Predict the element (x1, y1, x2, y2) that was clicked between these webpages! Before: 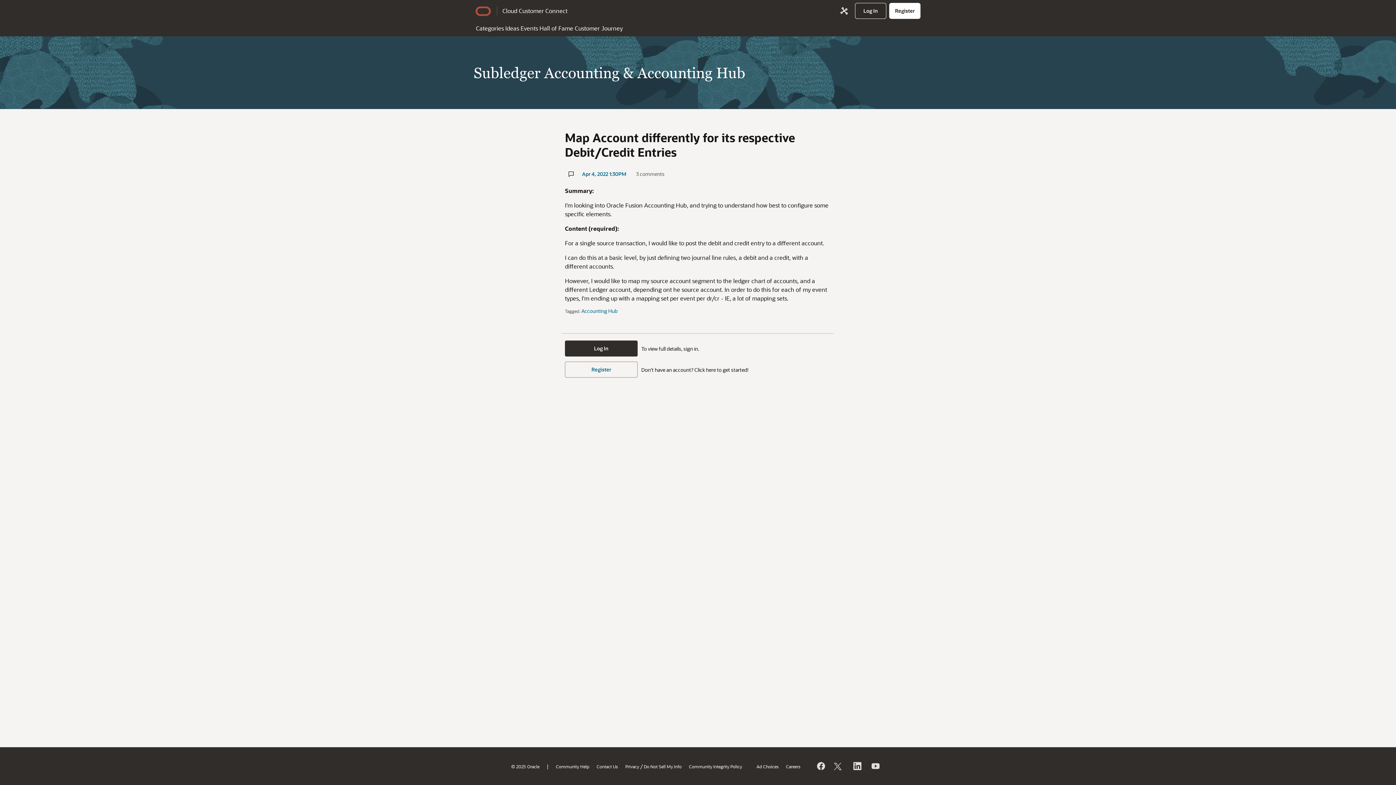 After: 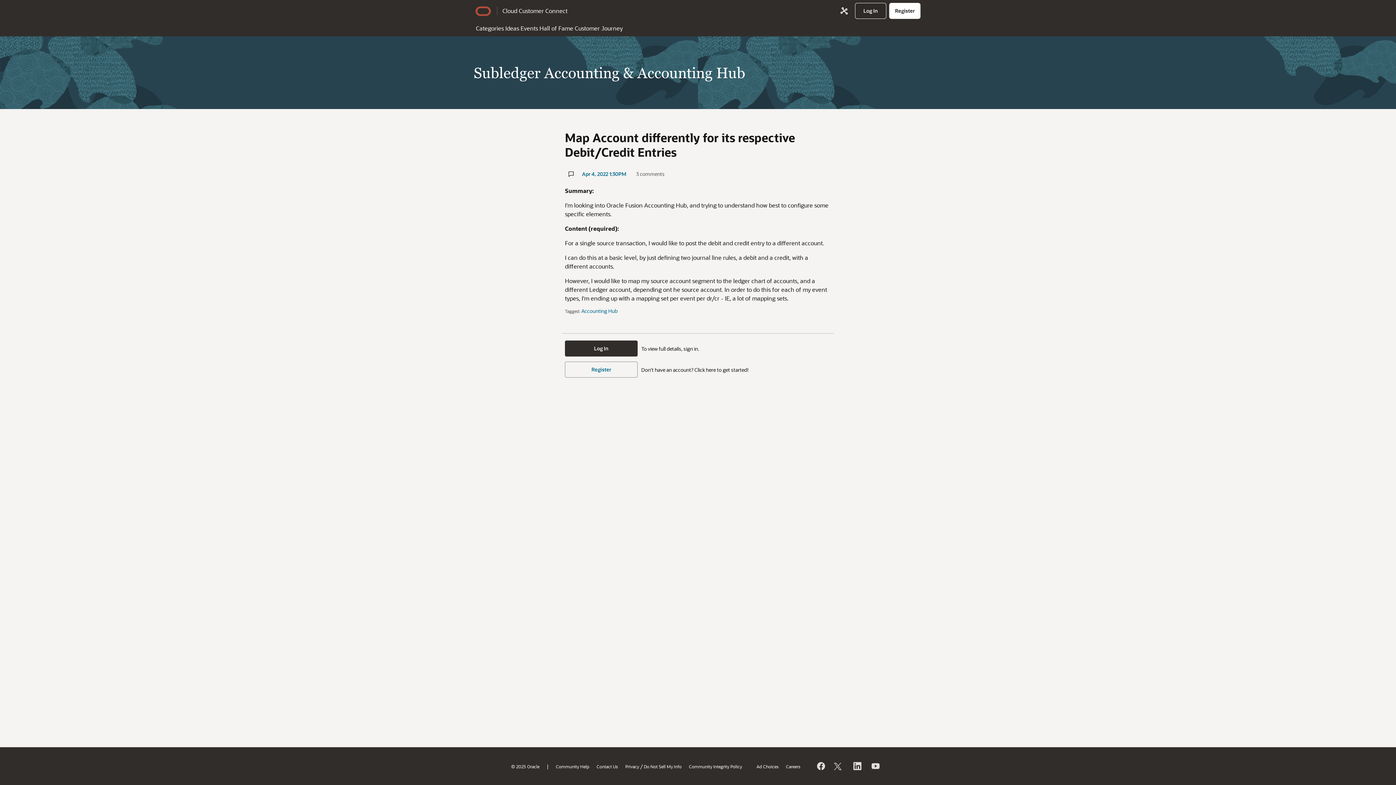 Action: bbox: (582, 170, 626, 177) label: Apr 4, 2022 1:30PM